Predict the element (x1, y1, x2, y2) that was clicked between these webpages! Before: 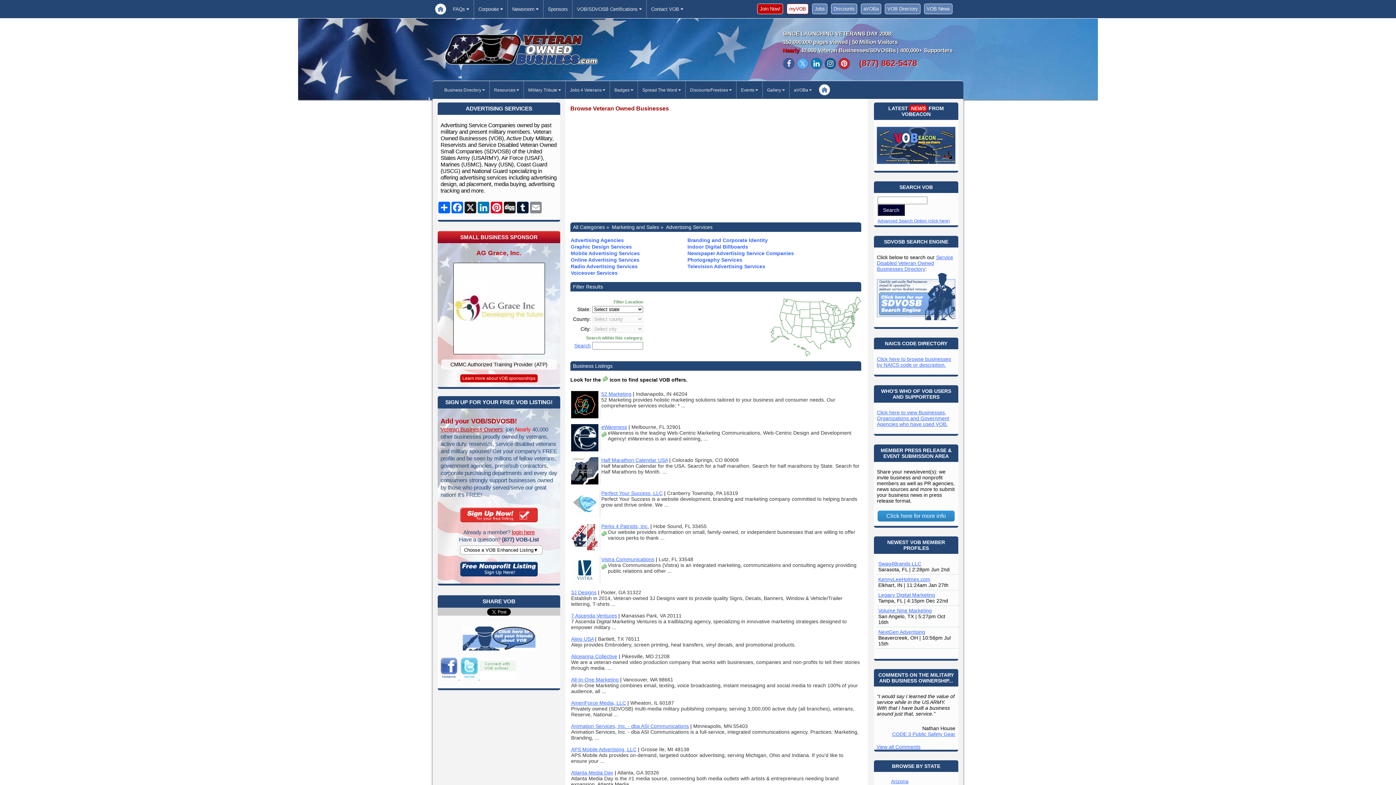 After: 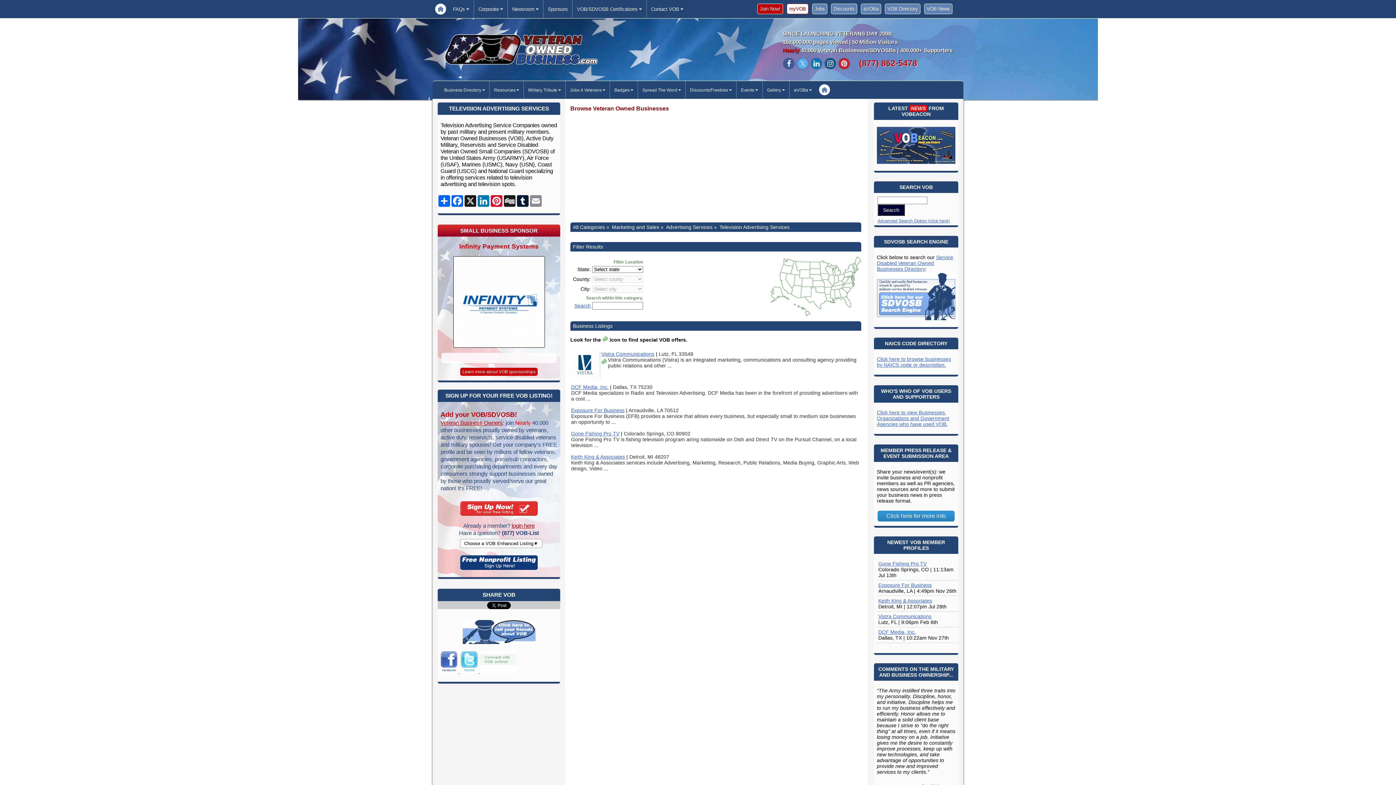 Action: bbox: (687, 262, 765, 270) label: Television Advertising Services